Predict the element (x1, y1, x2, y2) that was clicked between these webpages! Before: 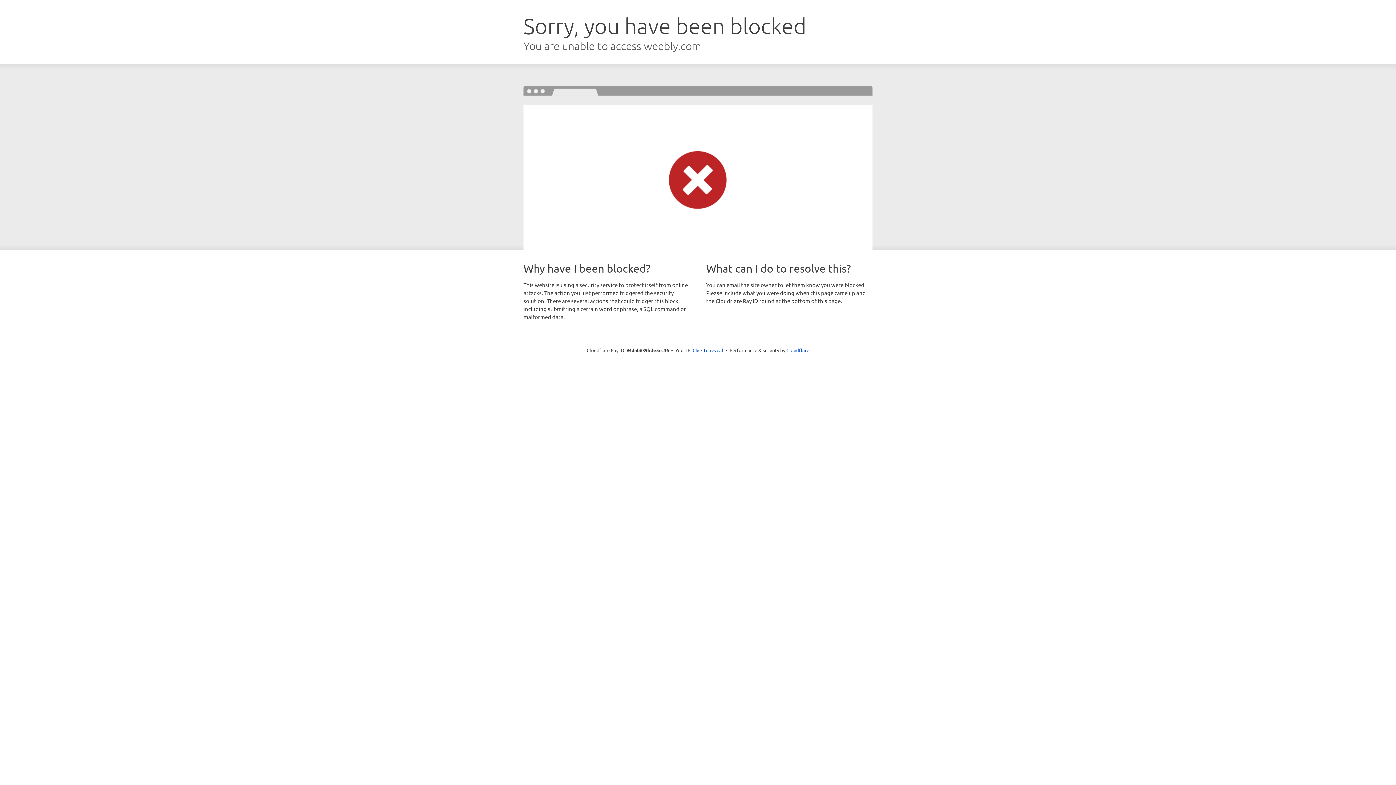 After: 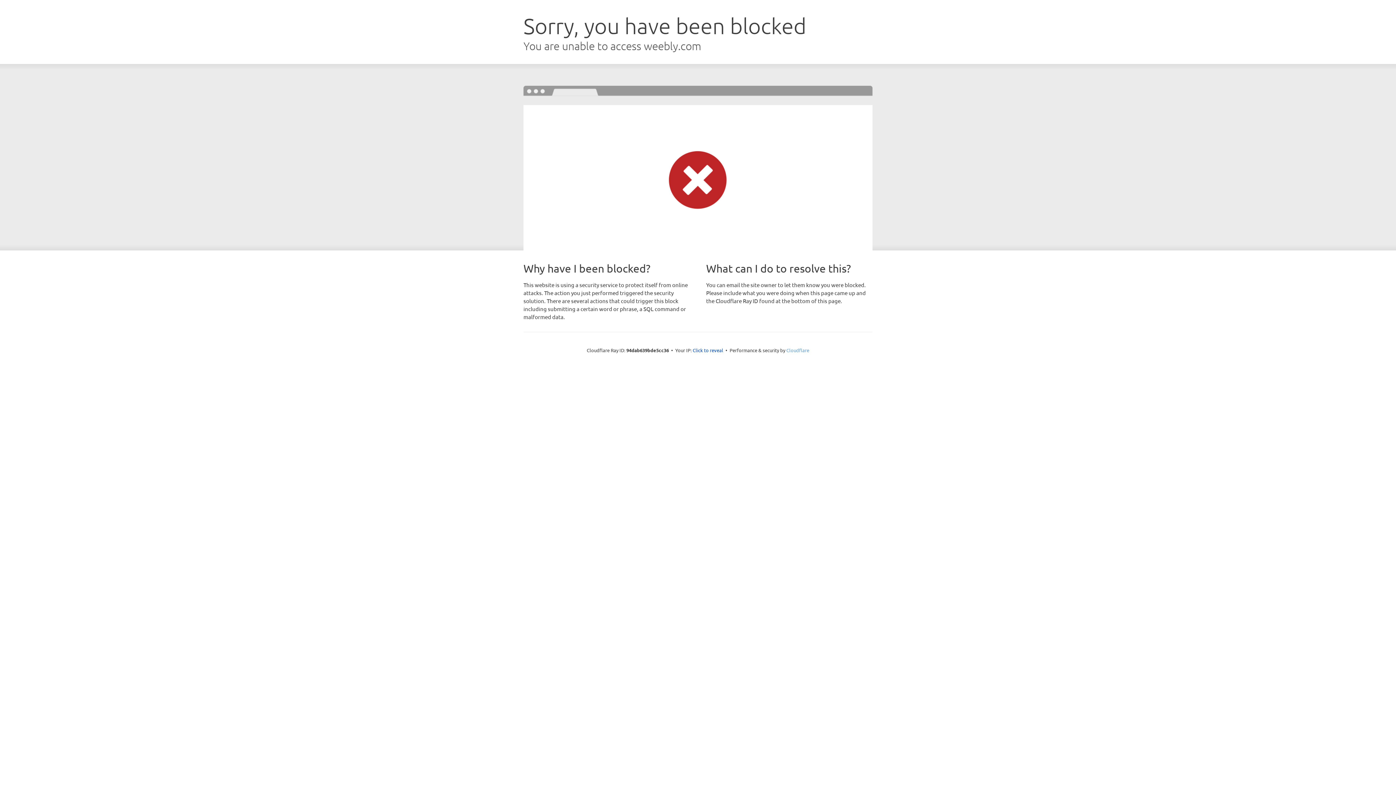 Action: label: Cloudflare bbox: (786, 347, 809, 353)